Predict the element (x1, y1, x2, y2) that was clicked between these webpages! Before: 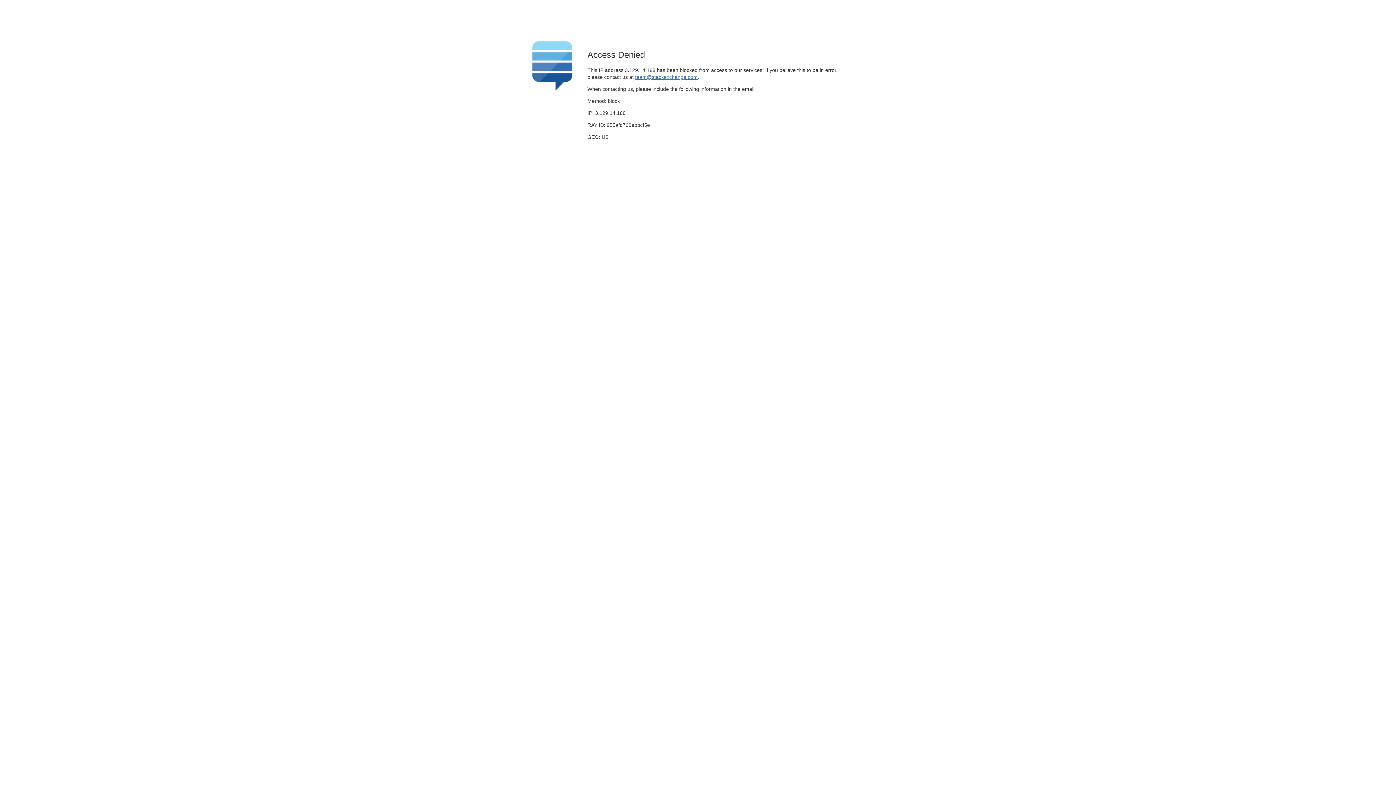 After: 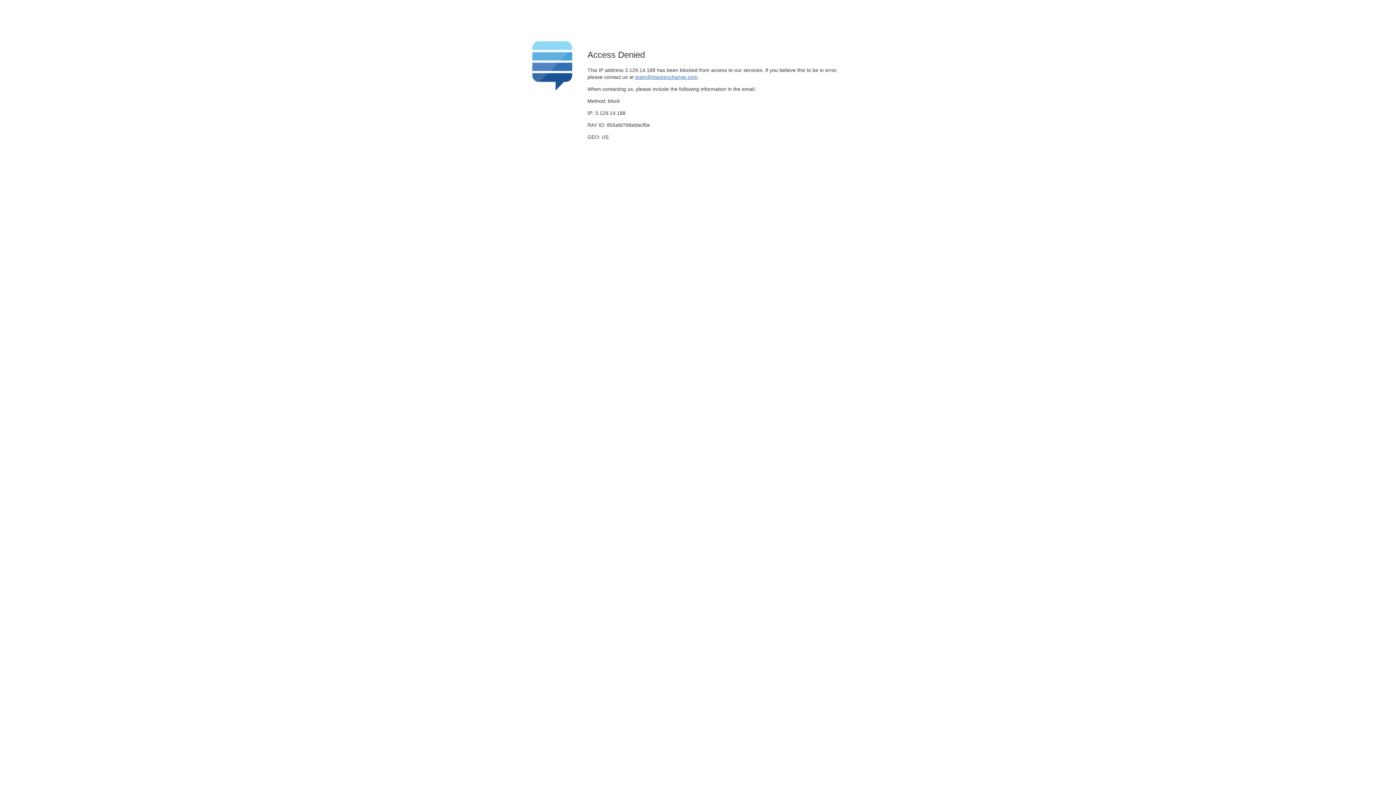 Action: bbox: (635, 74, 697, 79) label: team@stackexchange.com